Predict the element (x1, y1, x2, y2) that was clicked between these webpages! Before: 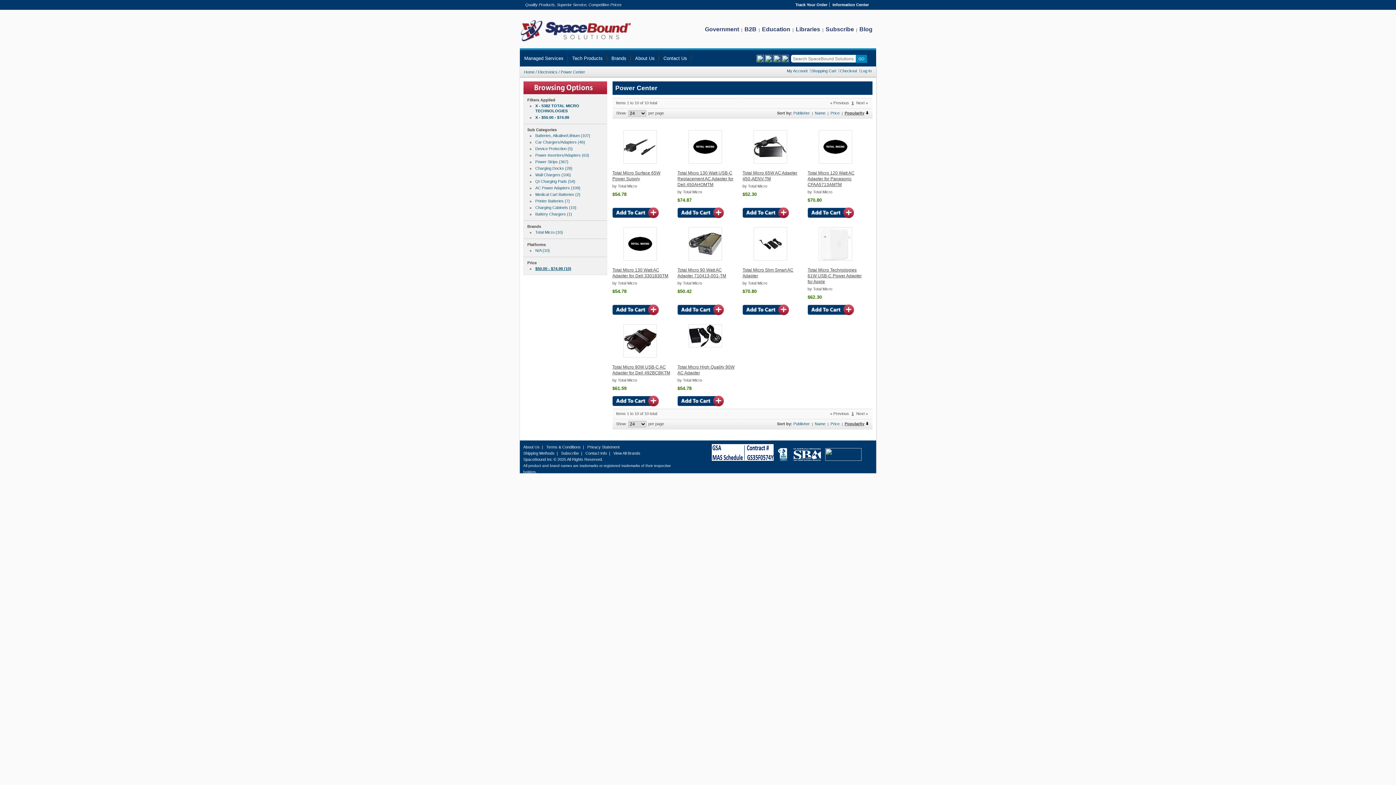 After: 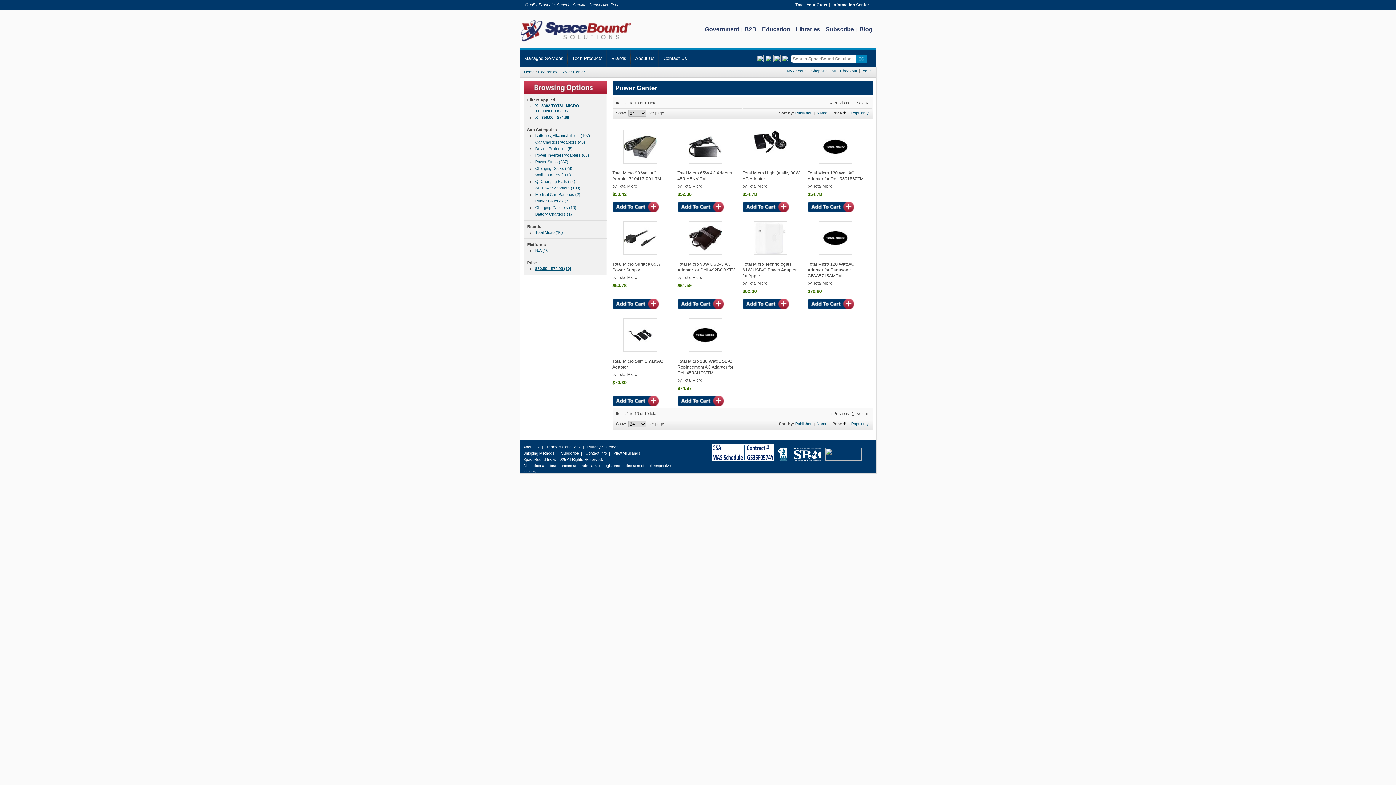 Action: label: Price bbox: (830, 421, 839, 426)